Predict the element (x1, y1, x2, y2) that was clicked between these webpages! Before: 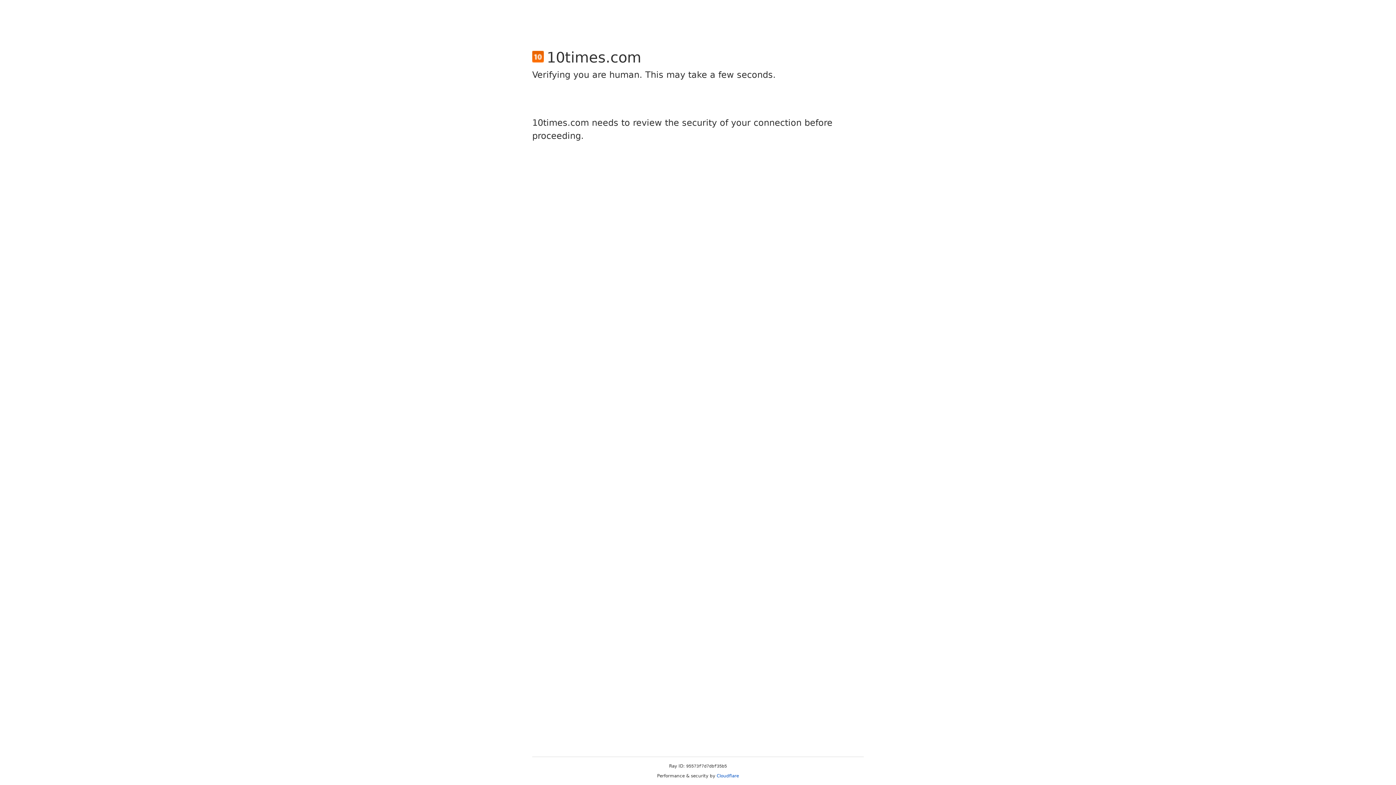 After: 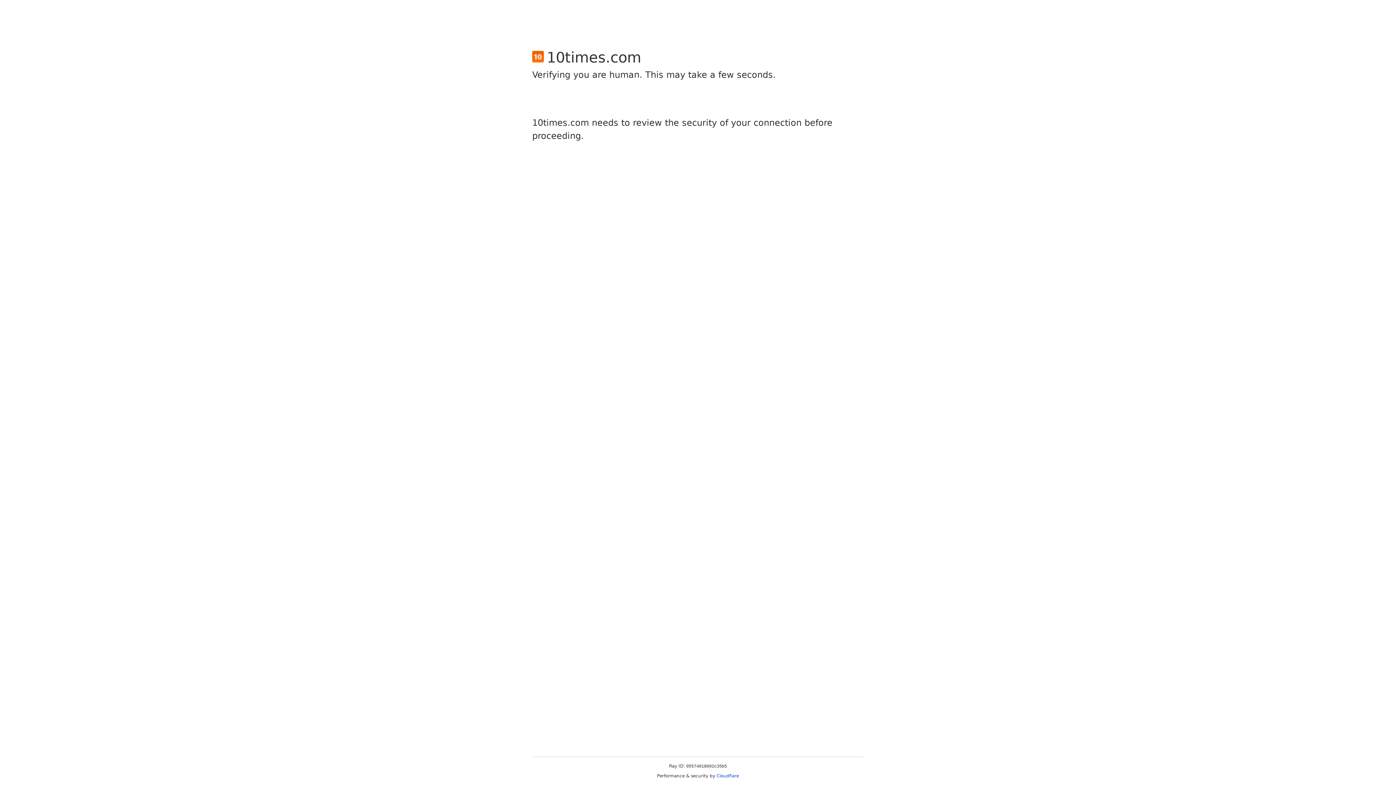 Action: bbox: (716, 773, 739, 778) label: Cloudflare